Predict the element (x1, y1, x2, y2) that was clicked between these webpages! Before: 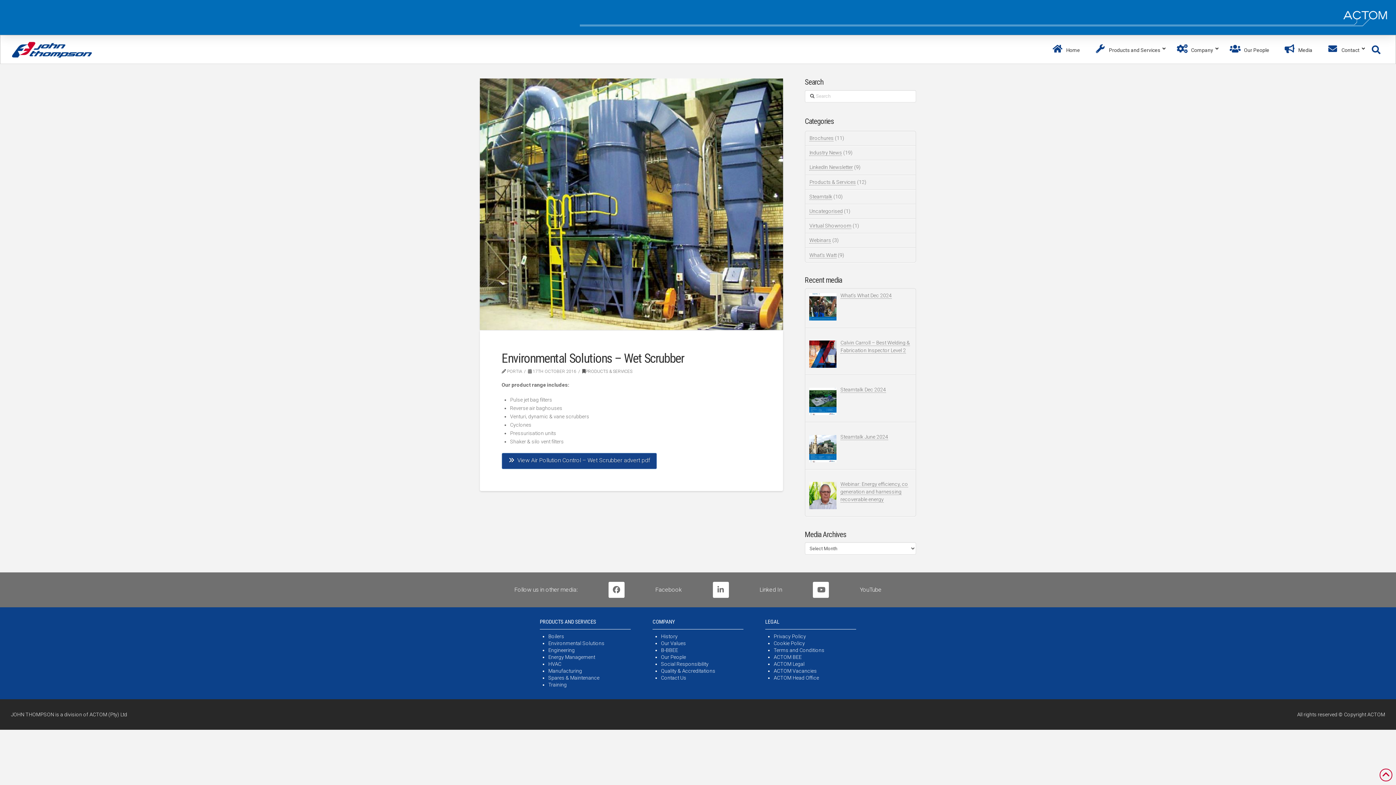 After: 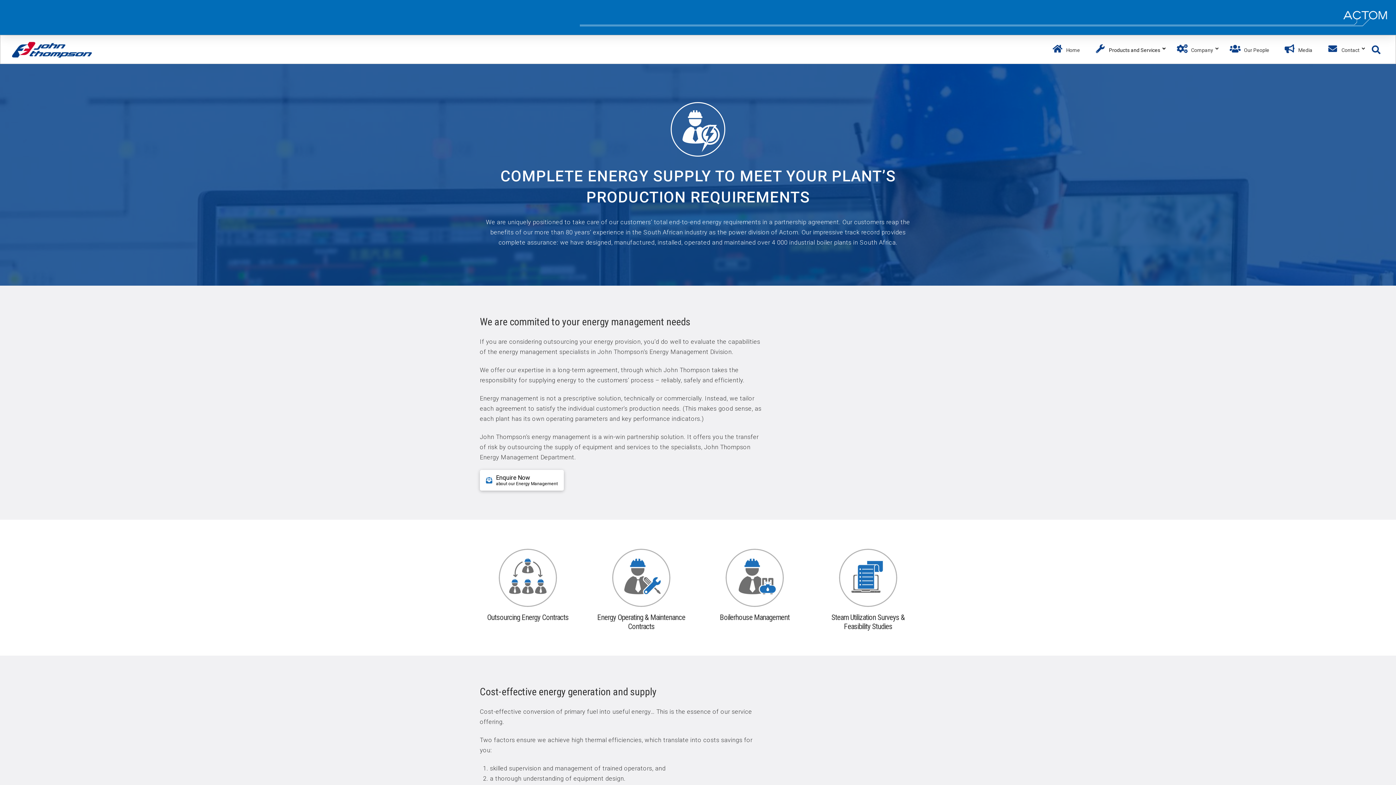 Action: bbox: (548, 654, 595, 660) label: Energy Management